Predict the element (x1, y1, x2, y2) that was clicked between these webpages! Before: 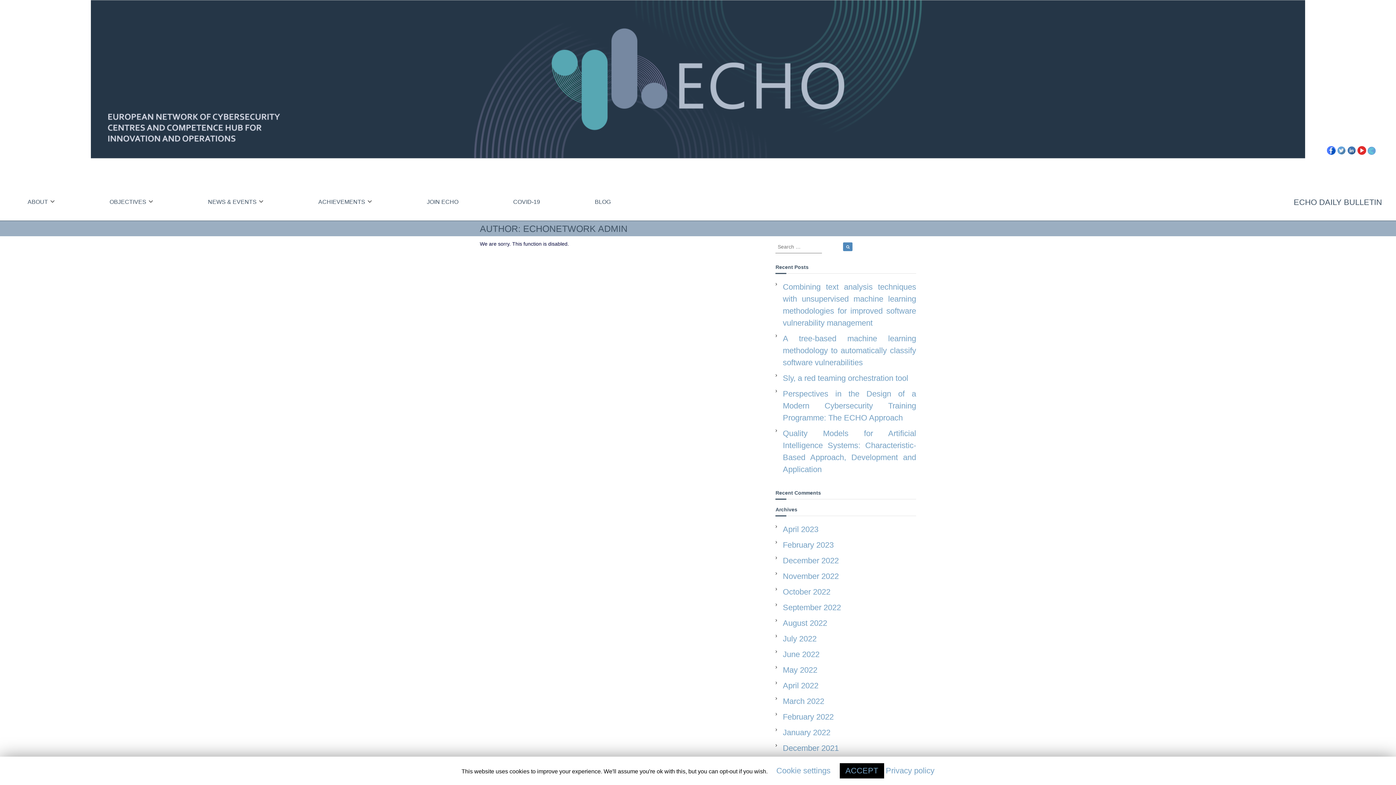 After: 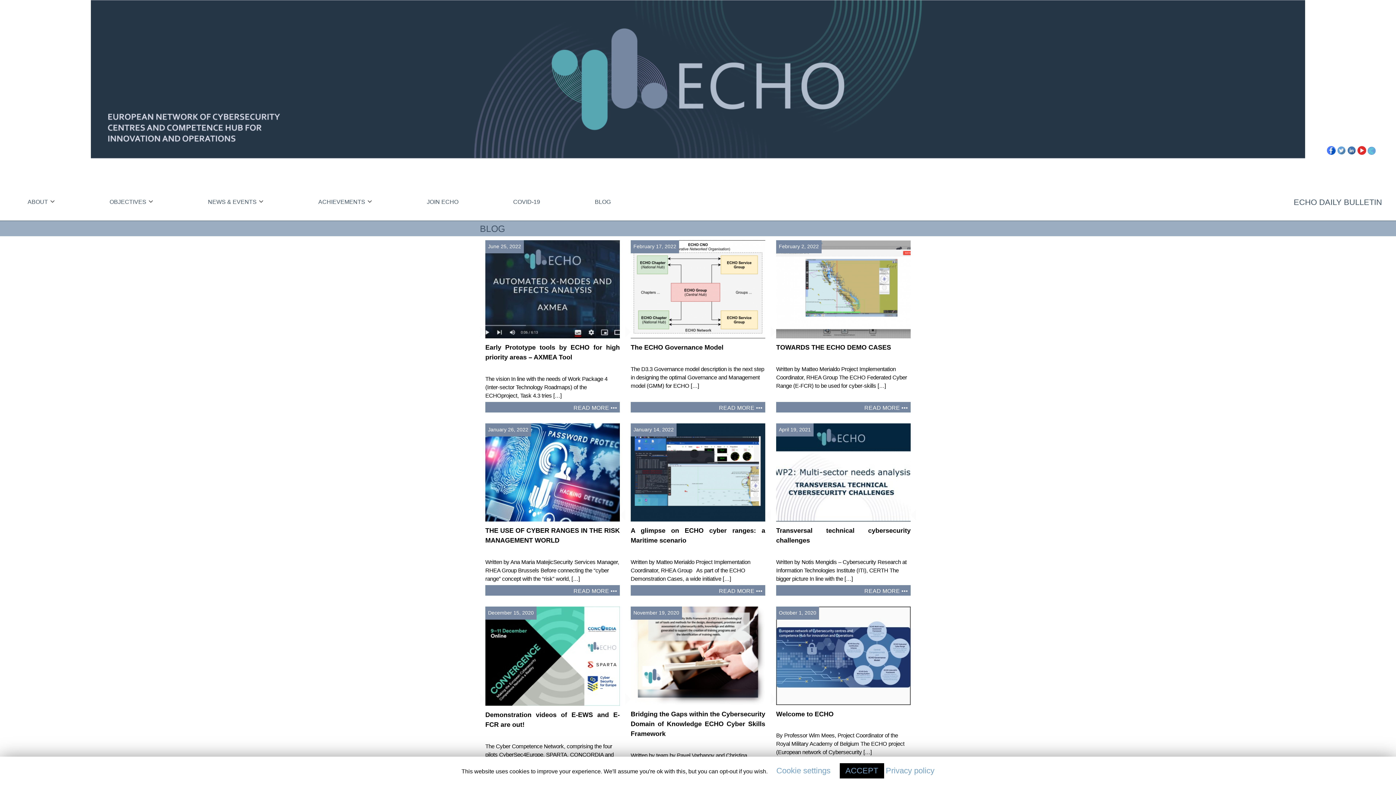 Action: bbox: (594, 198, 610, 204) label: BLOG